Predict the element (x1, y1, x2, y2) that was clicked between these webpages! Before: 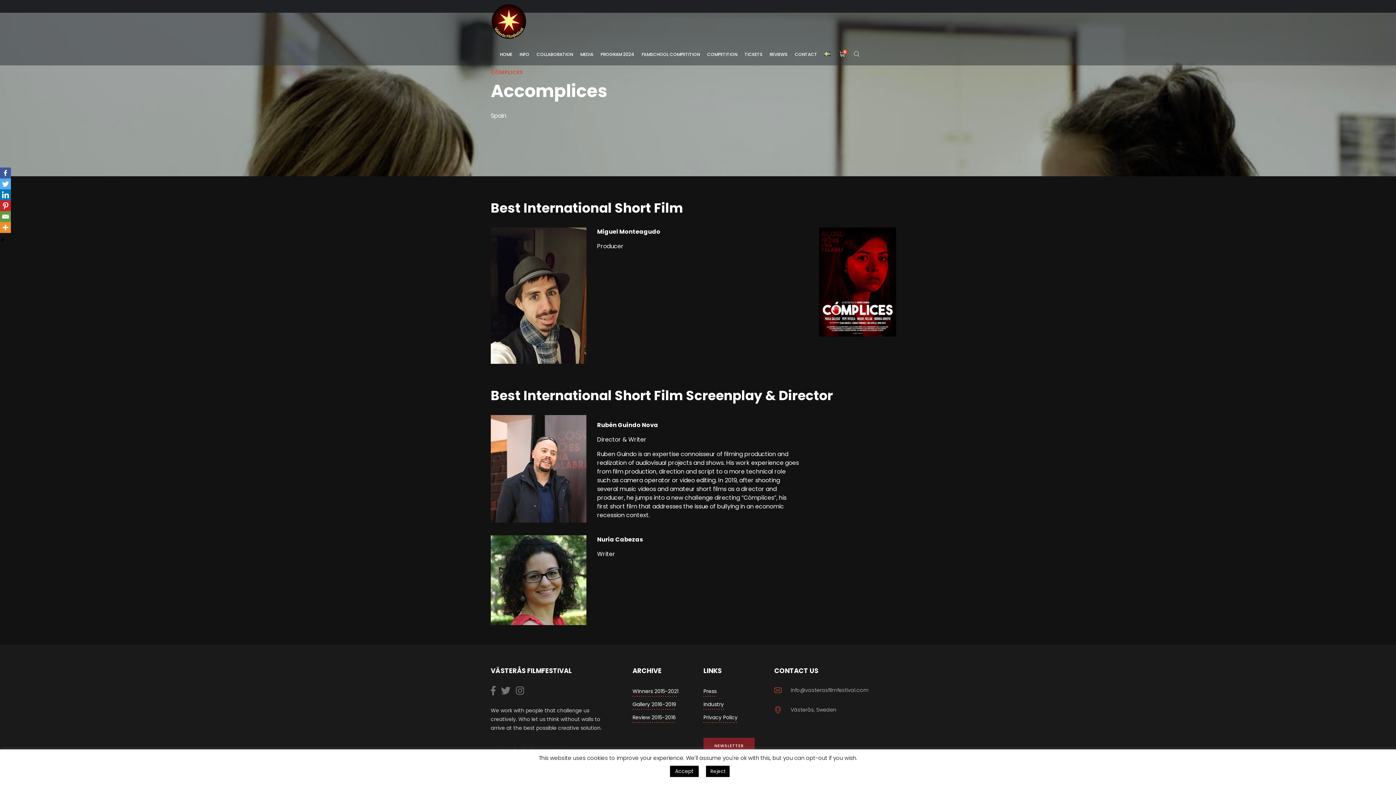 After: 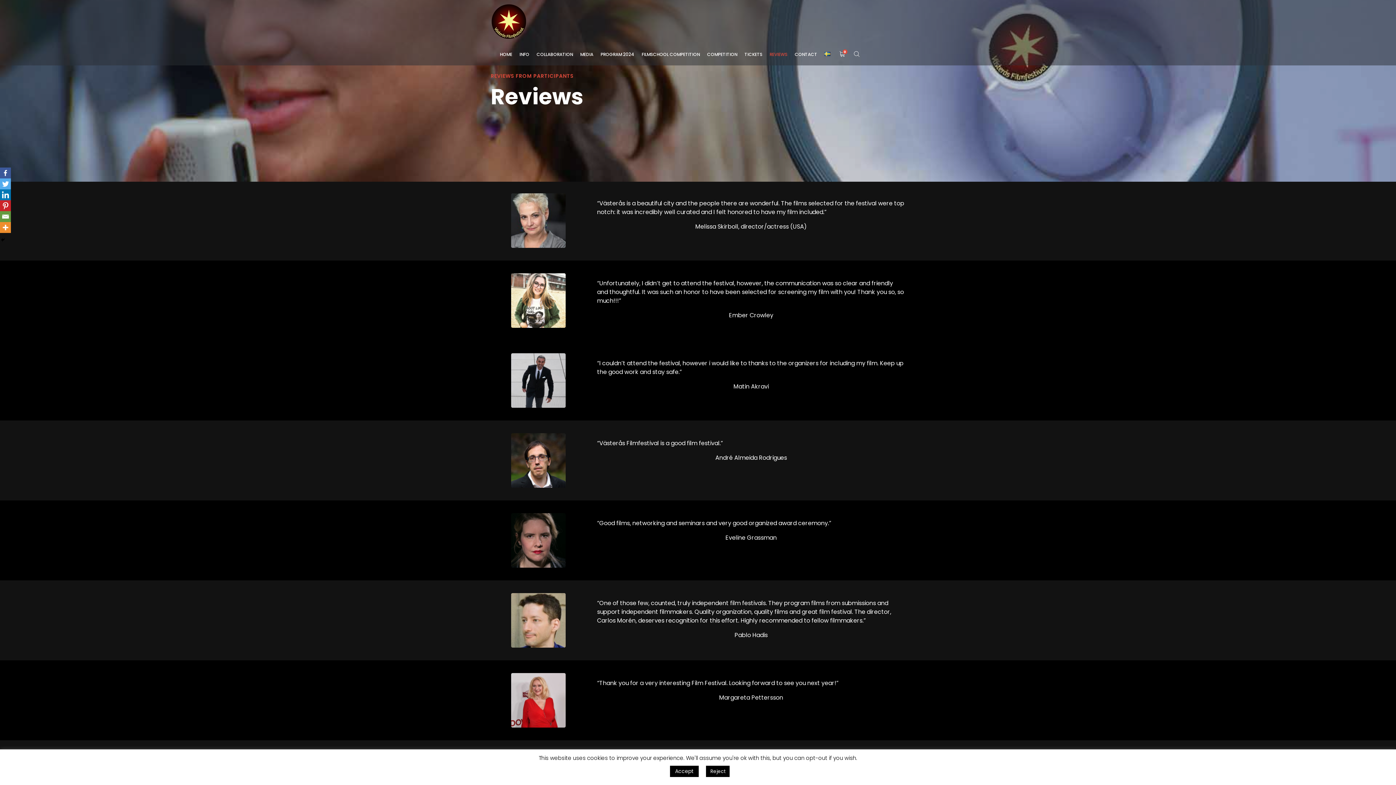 Action: bbox: (769, 43, 787, 65) label: REVIEWS